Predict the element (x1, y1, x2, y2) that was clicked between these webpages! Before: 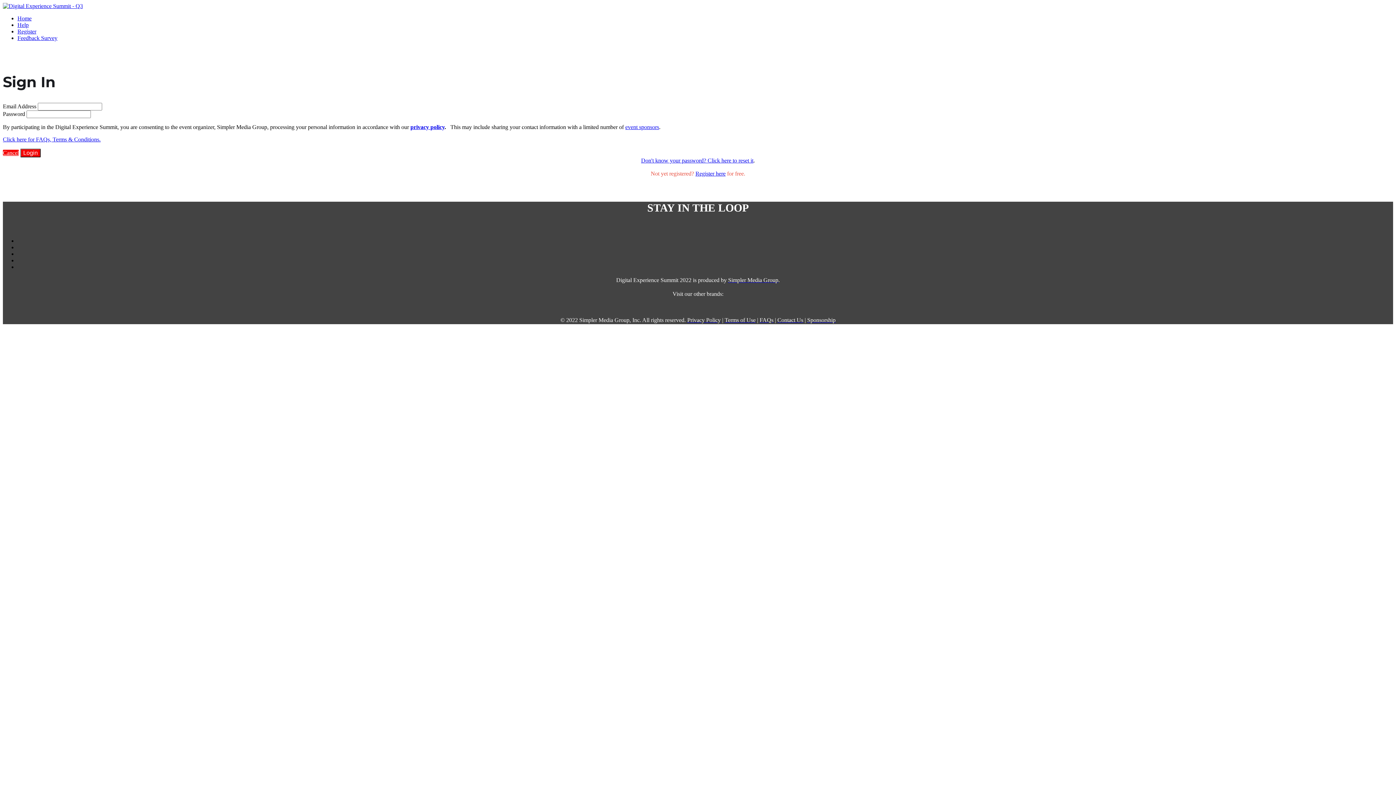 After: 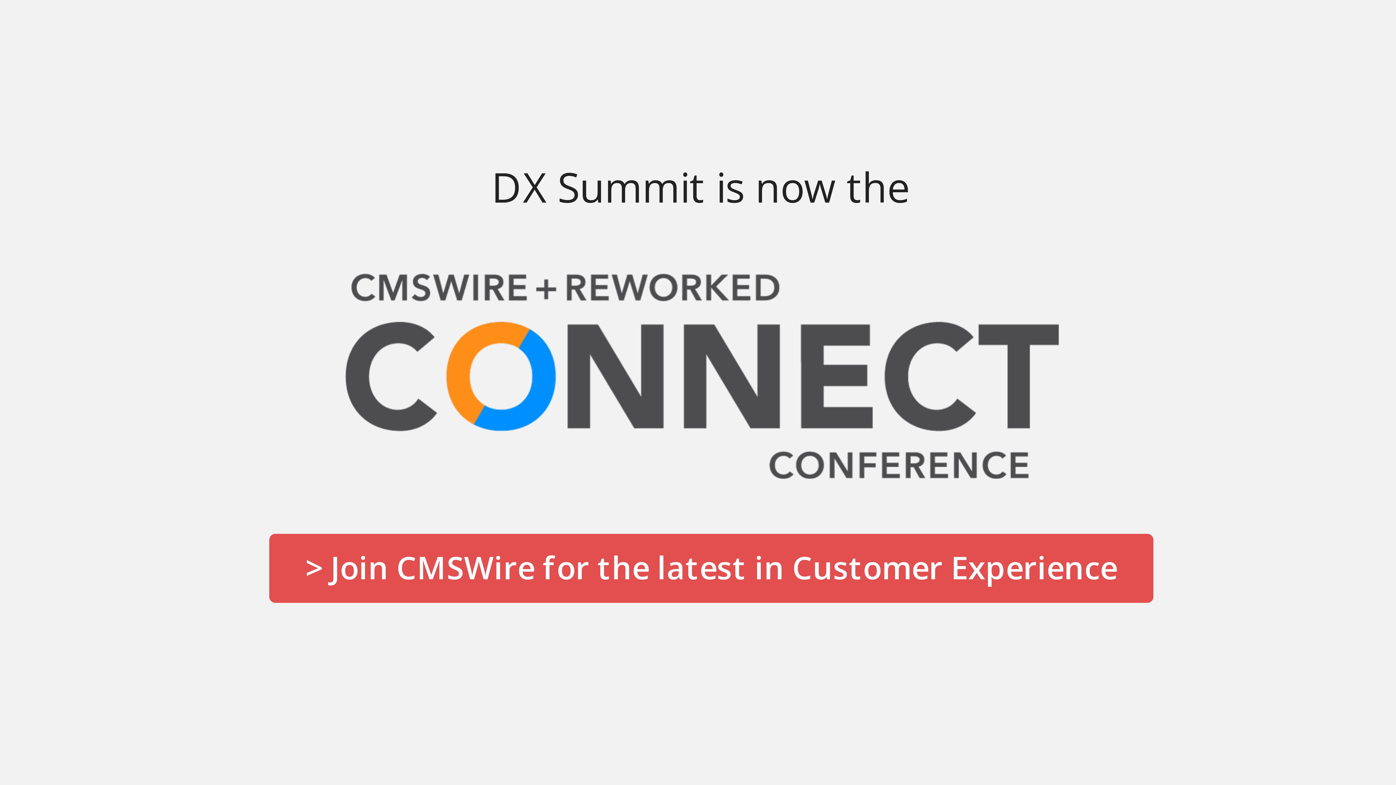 Action: label: Cancel bbox: (2, 149, 18, 156)